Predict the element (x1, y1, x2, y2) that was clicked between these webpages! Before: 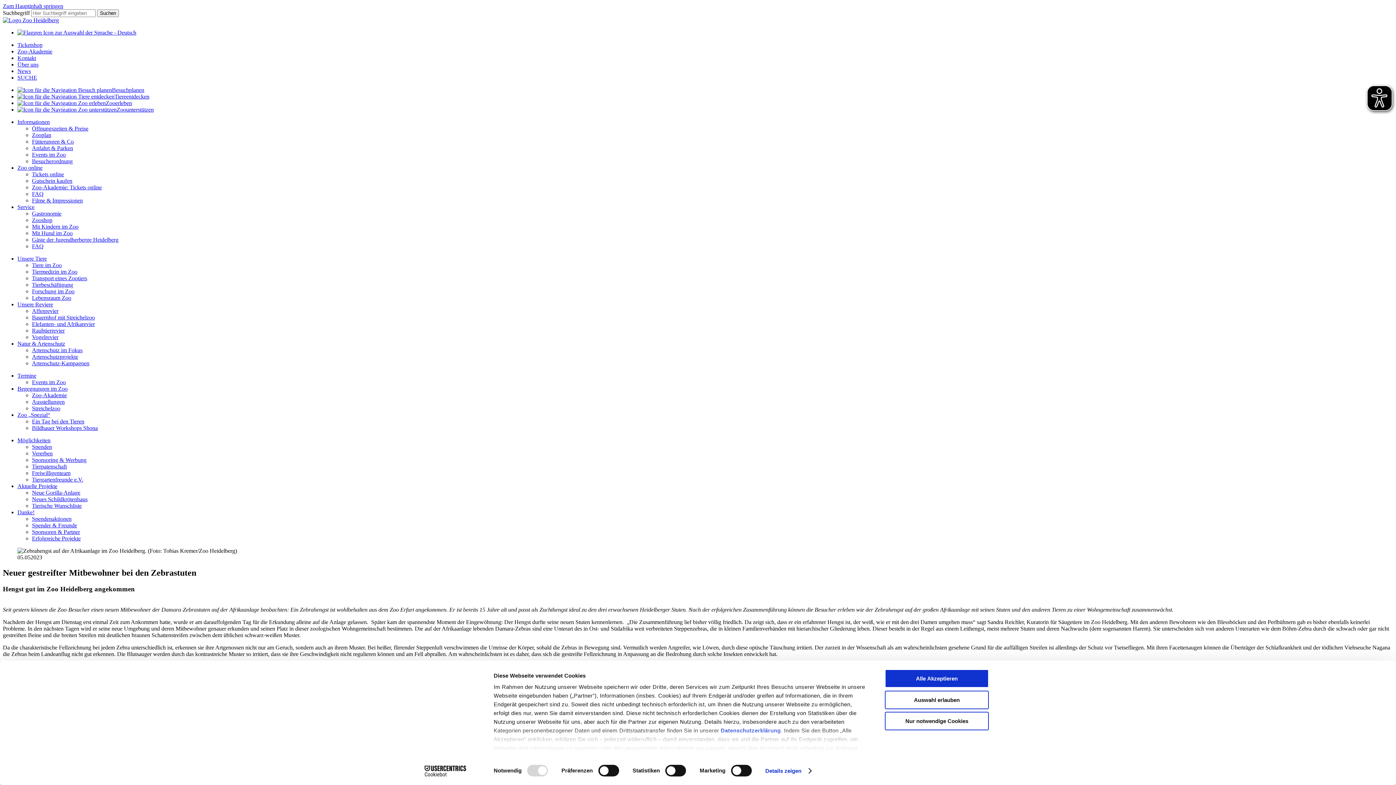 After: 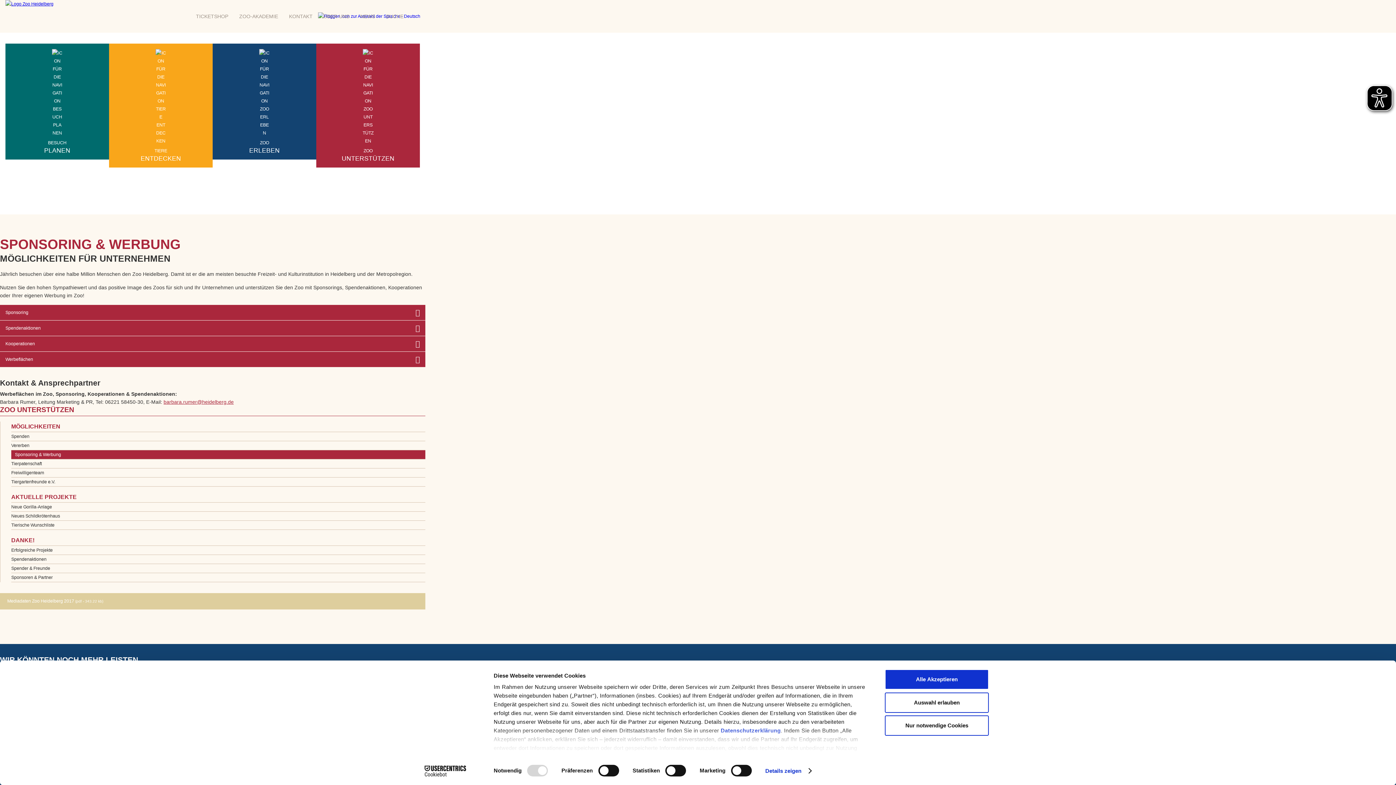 Action: label: Sponsoring & Werbung bbox: (32, 457, 86, 463)